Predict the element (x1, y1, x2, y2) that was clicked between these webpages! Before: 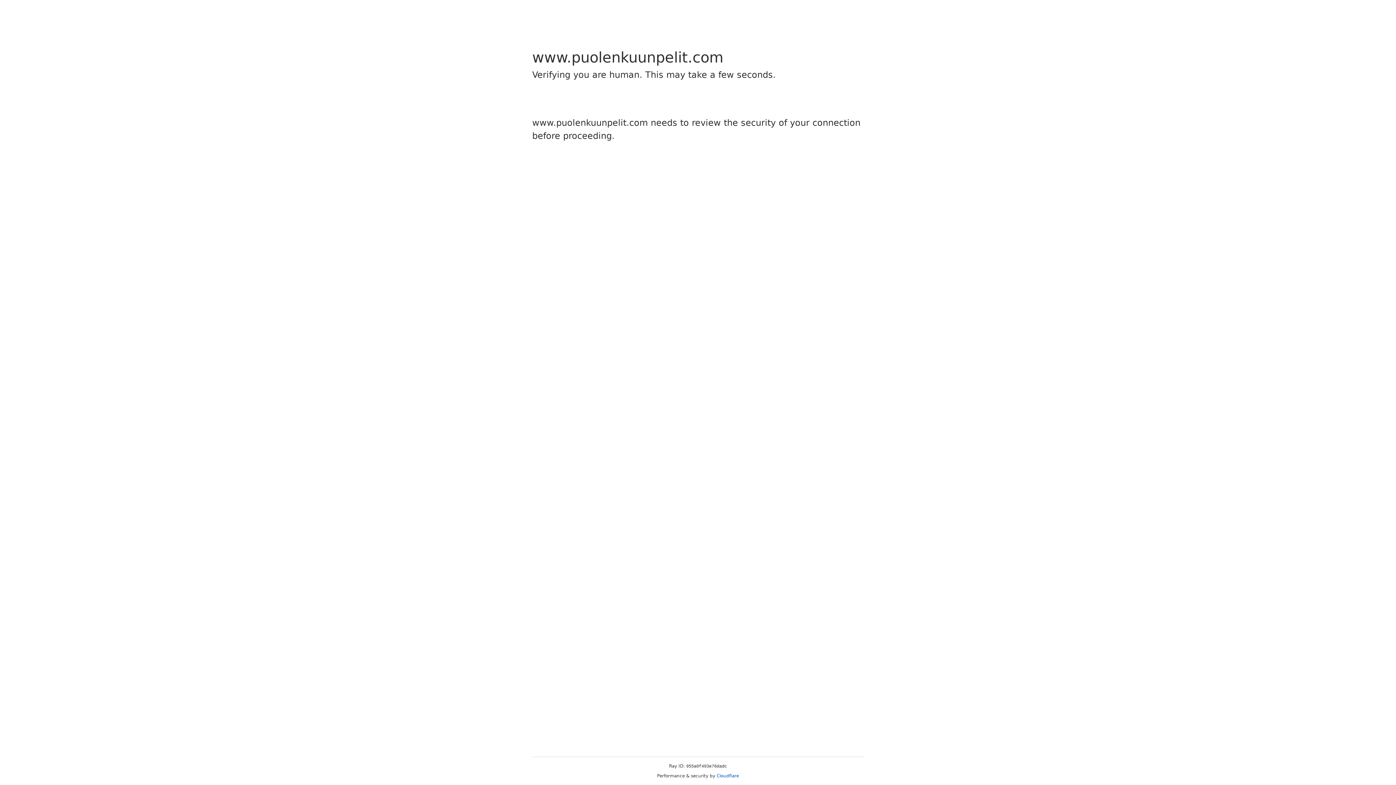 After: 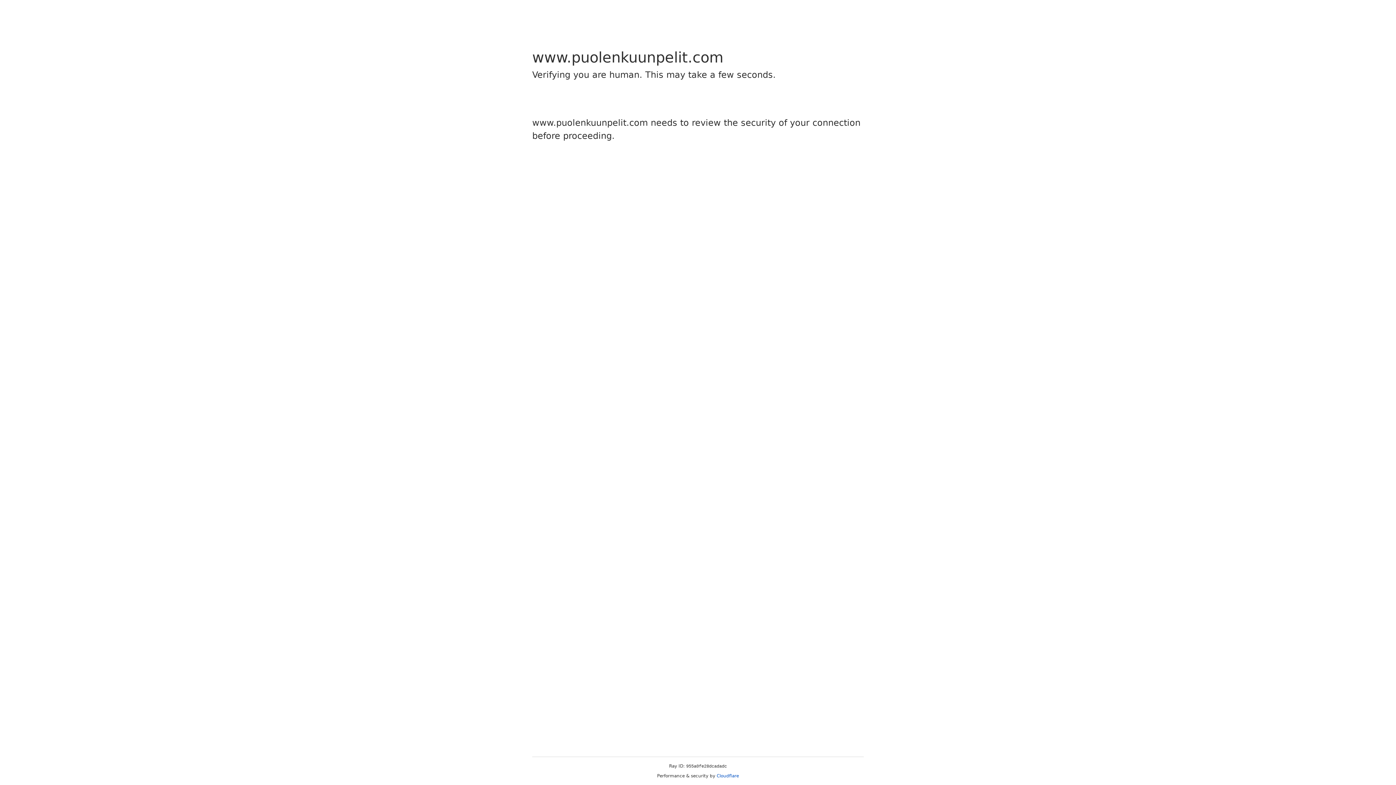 Action: bbox: (716, 773, 739, 778) label: Cloudflare